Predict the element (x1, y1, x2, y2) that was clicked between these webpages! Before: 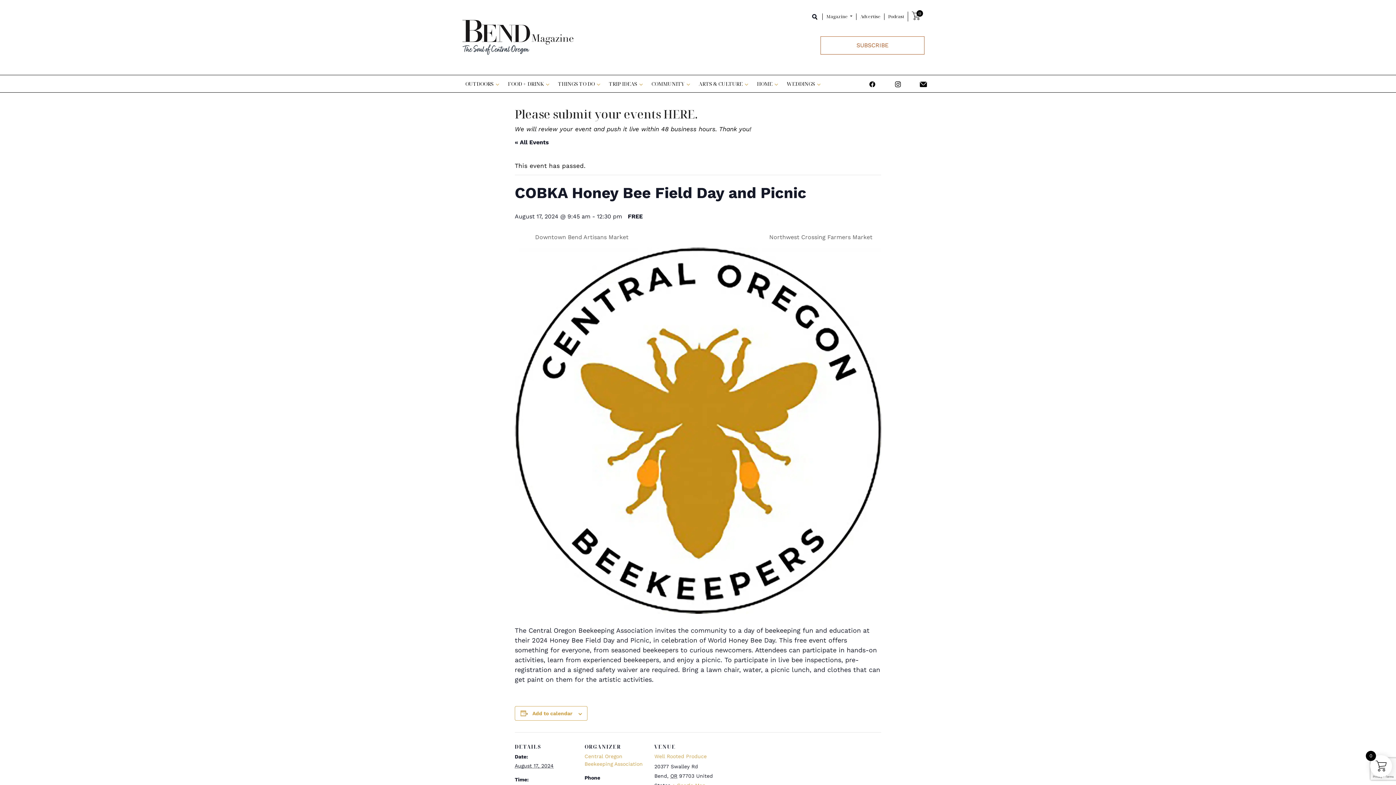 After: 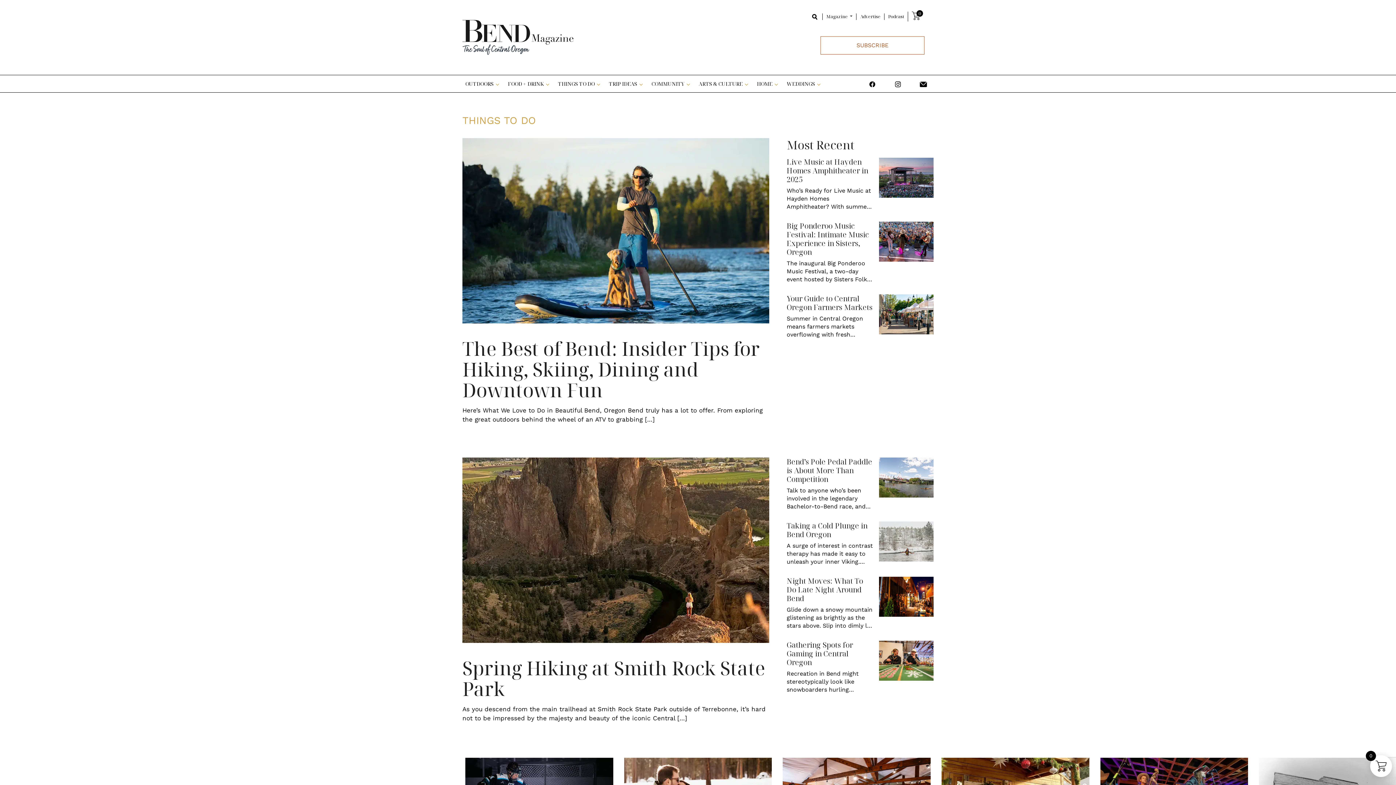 Action: label: THINGS TO DO bbox: (555, 75, 603, 92)